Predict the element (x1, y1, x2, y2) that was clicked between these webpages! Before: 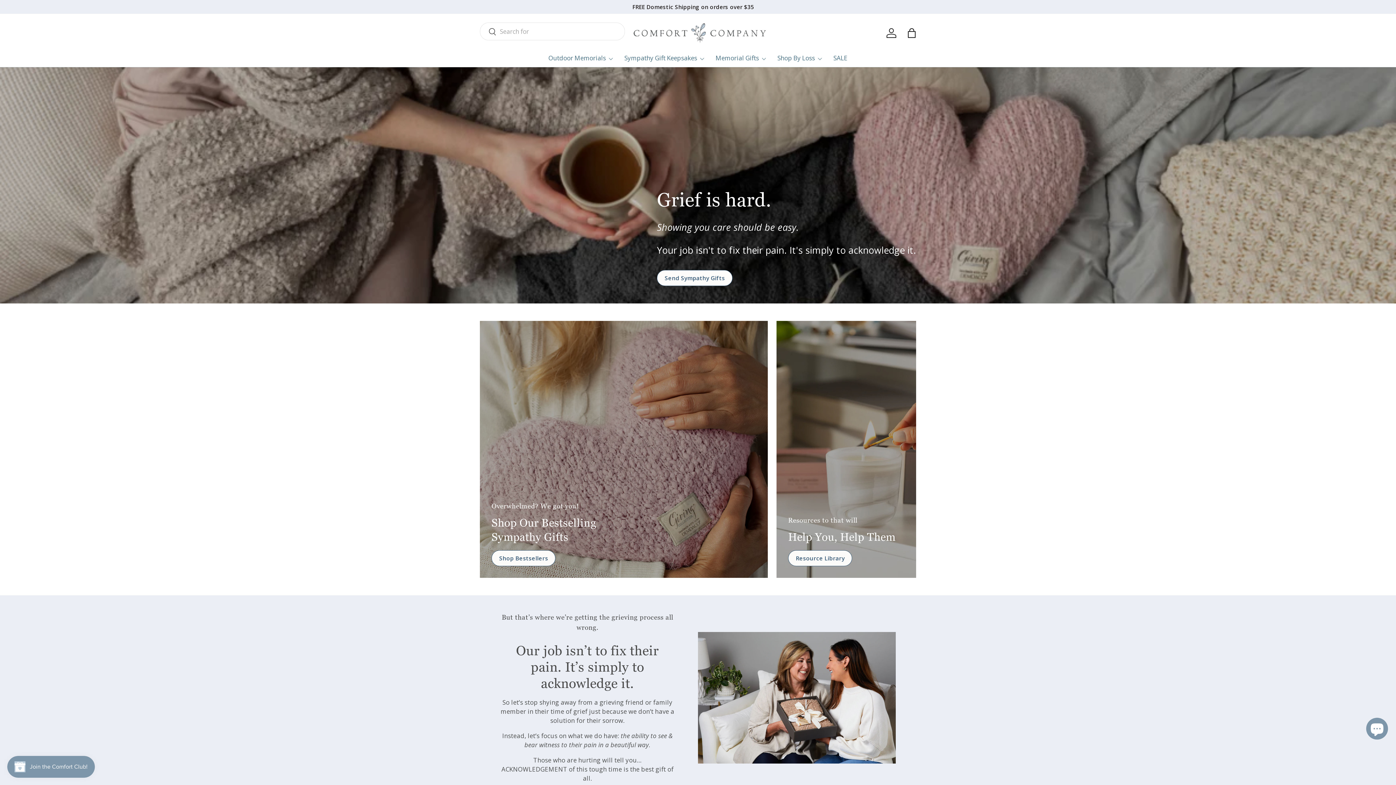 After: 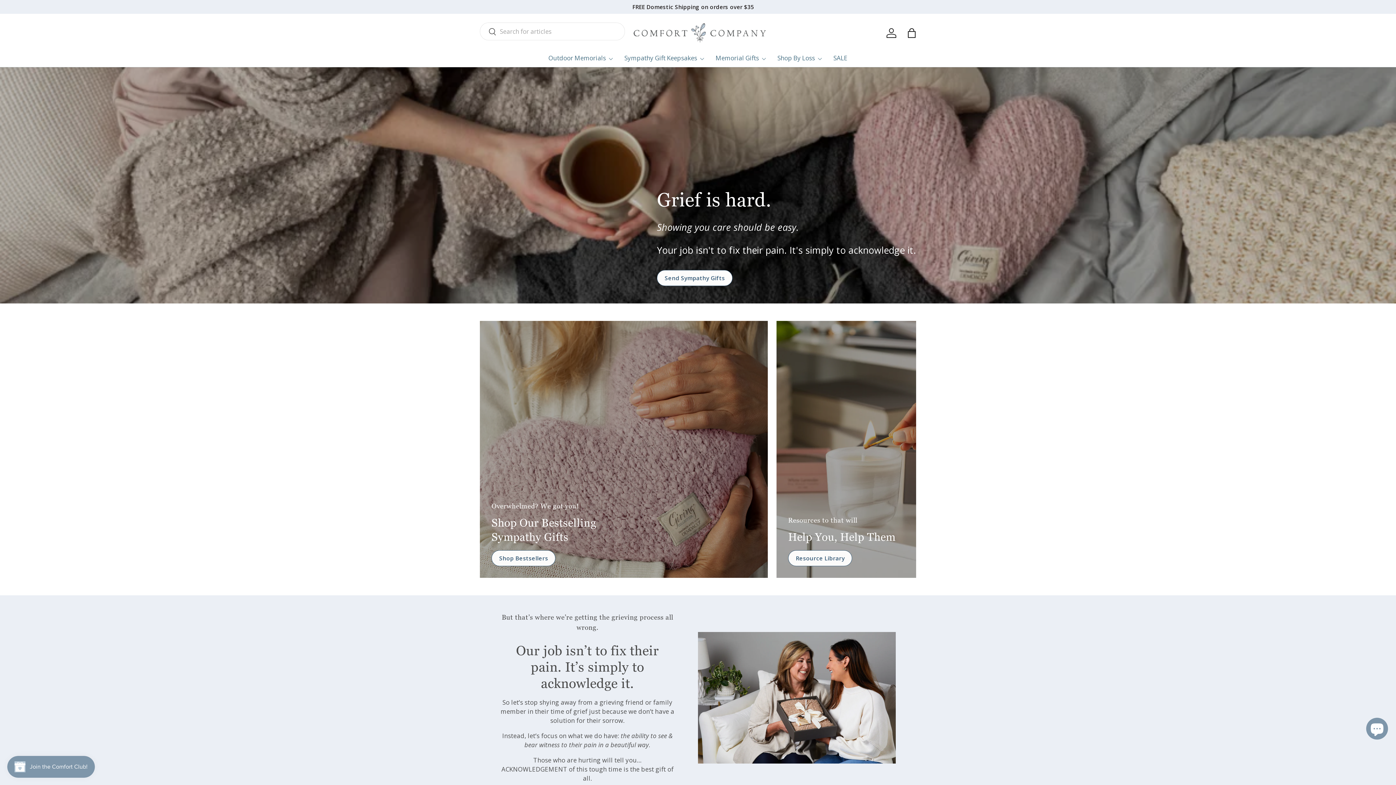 Action: bbox: (480, 23, 496, 40) label: Search